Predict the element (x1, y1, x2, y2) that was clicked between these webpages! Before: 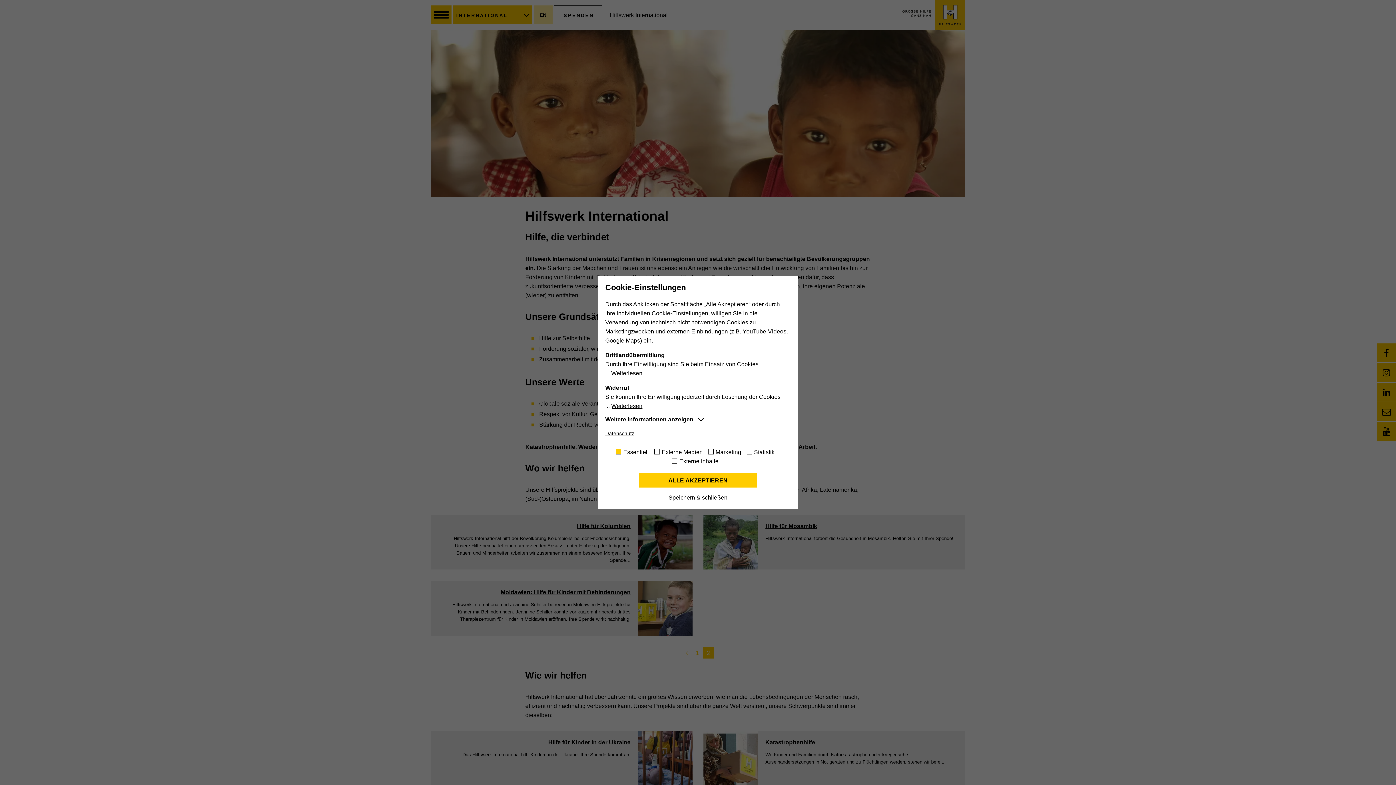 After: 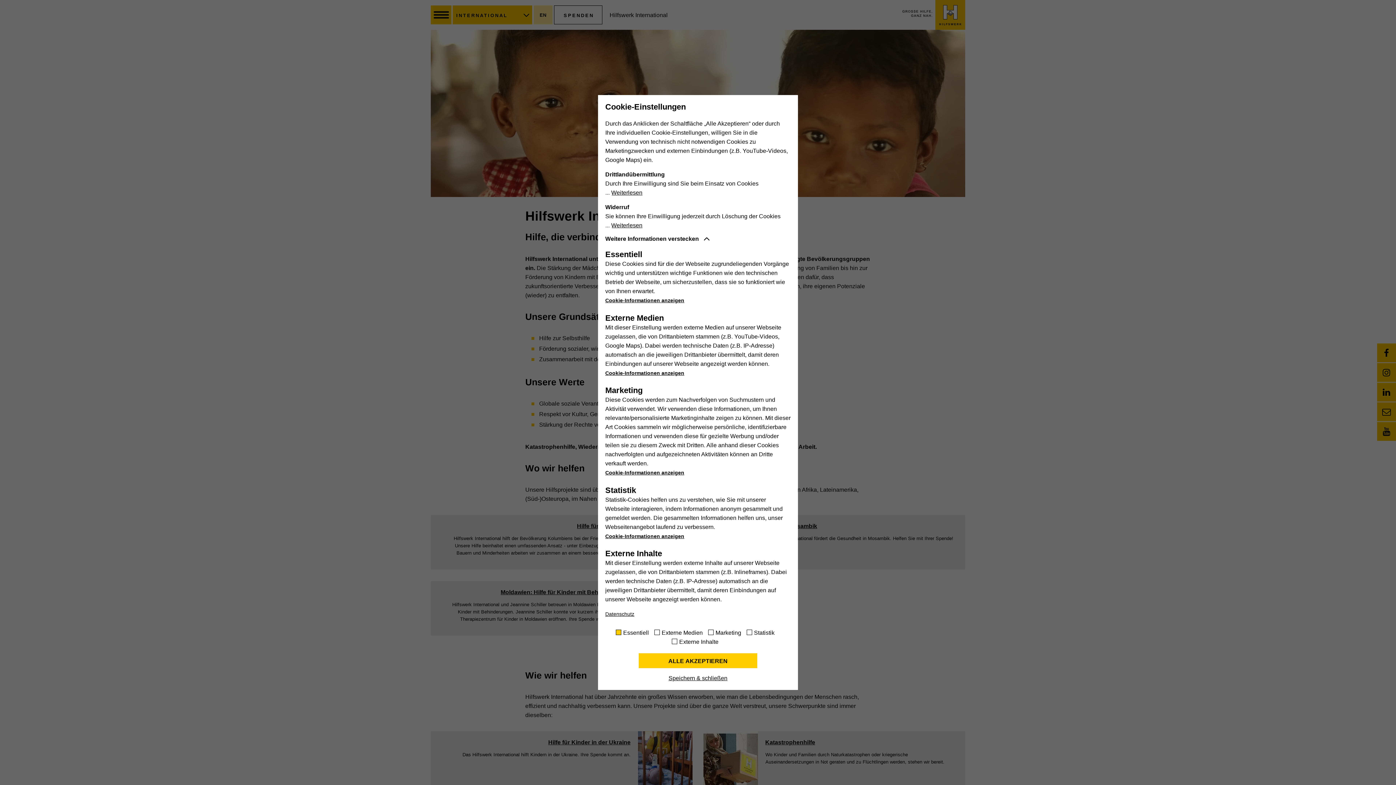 Action: bbox: (605, 416, 704, 423) label: Weitere Informationen anzeigen